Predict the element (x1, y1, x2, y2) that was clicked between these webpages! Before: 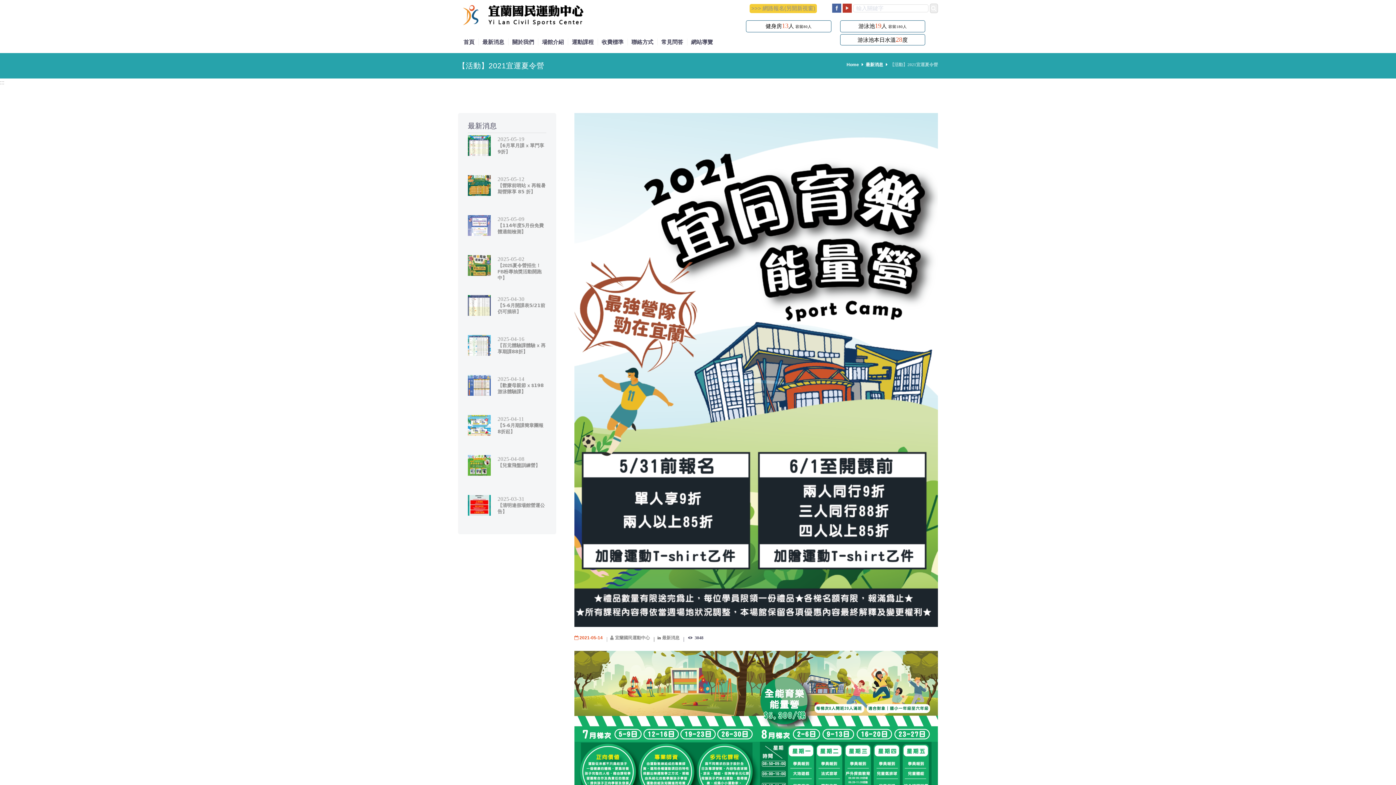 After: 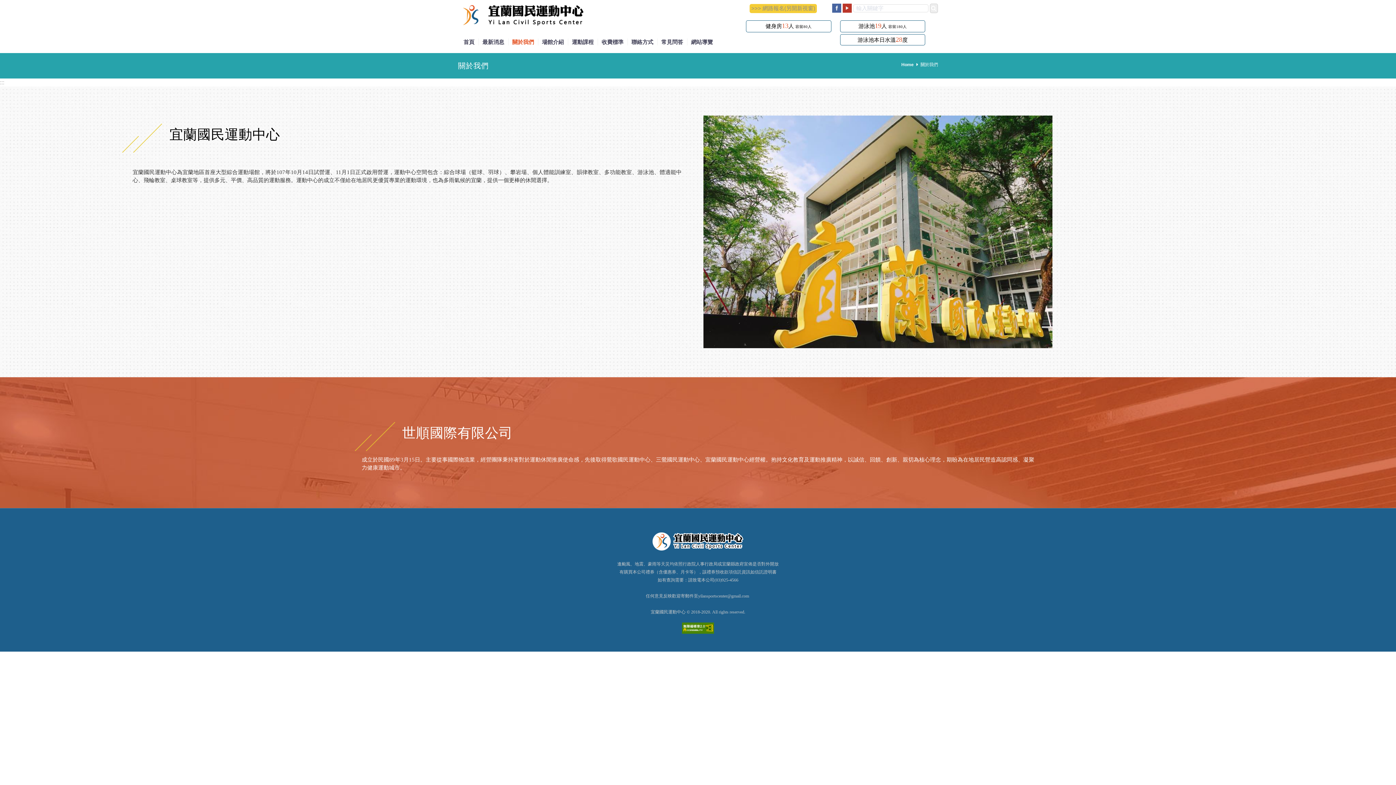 Action: bbox: (508, 38, 534, 45) label: 關於我們